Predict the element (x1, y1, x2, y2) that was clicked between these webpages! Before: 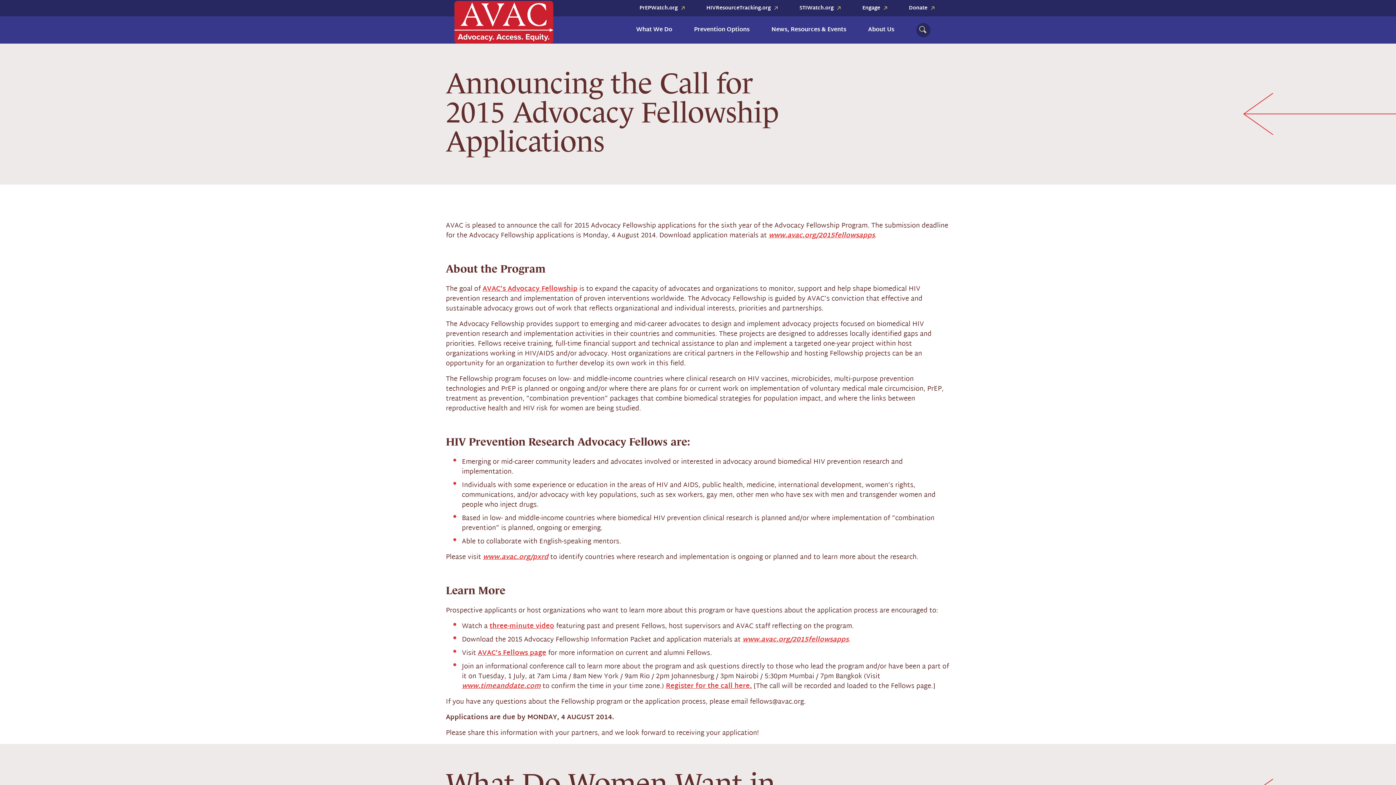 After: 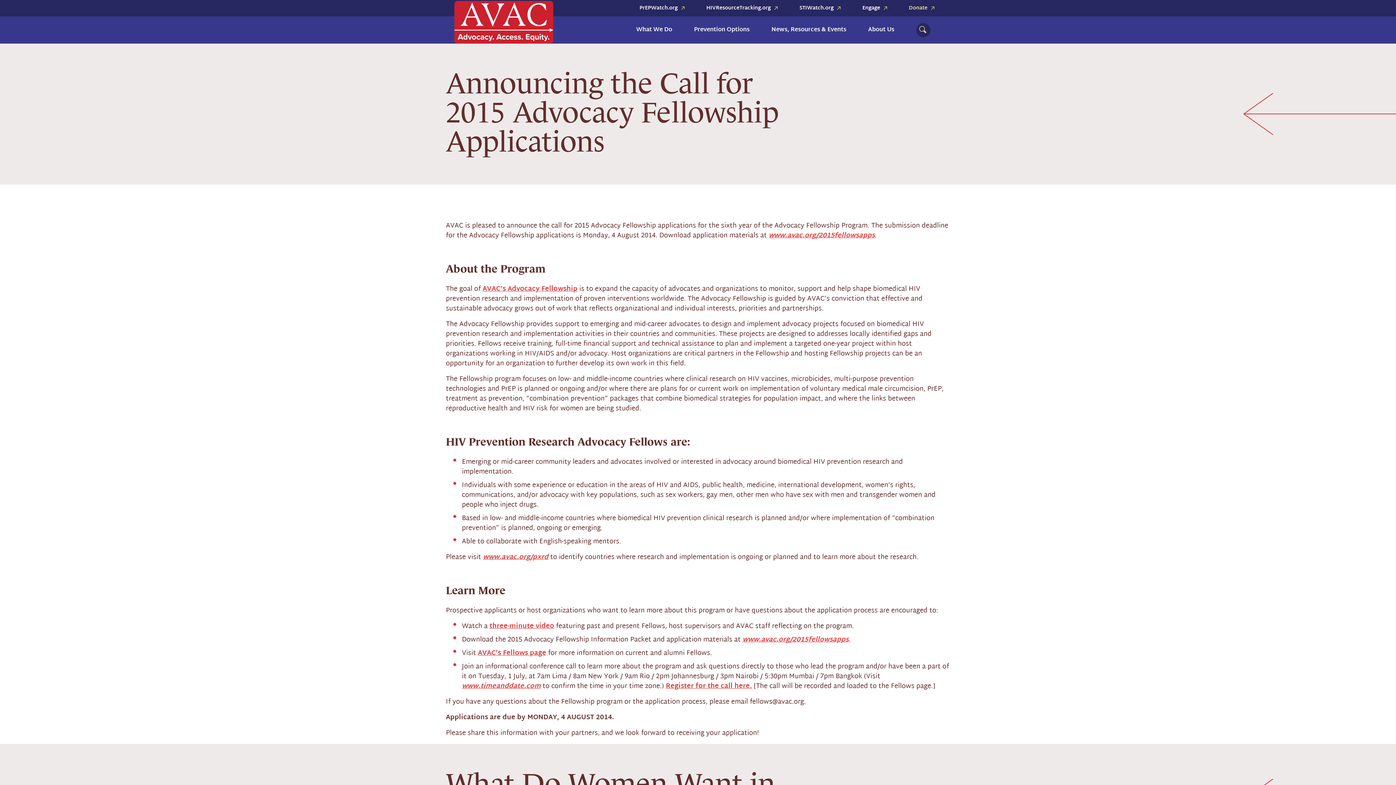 Action: bbox: (909, 0, 934, 16) label: Donate